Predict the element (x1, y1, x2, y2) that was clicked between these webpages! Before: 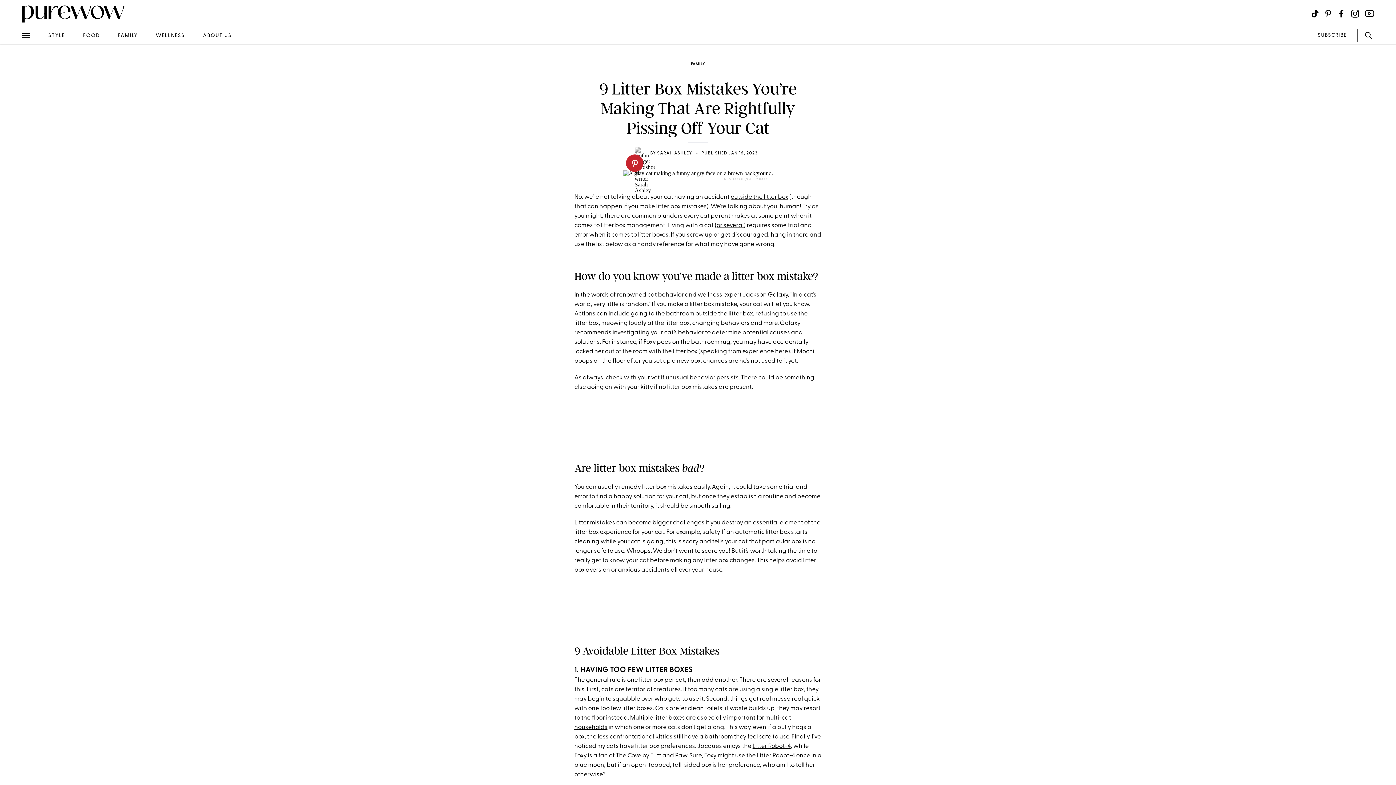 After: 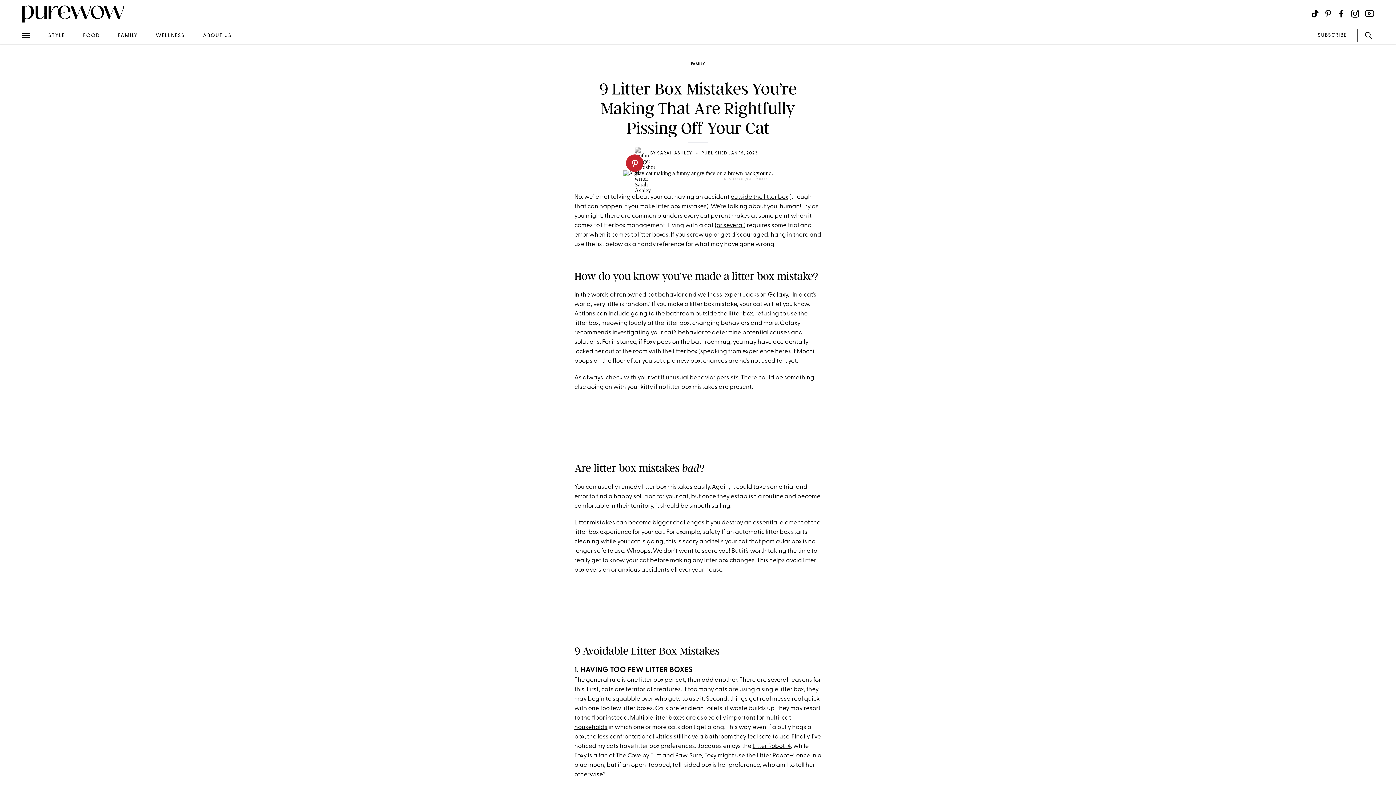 Action: bbox: (5, 164, 22, 181) label: email